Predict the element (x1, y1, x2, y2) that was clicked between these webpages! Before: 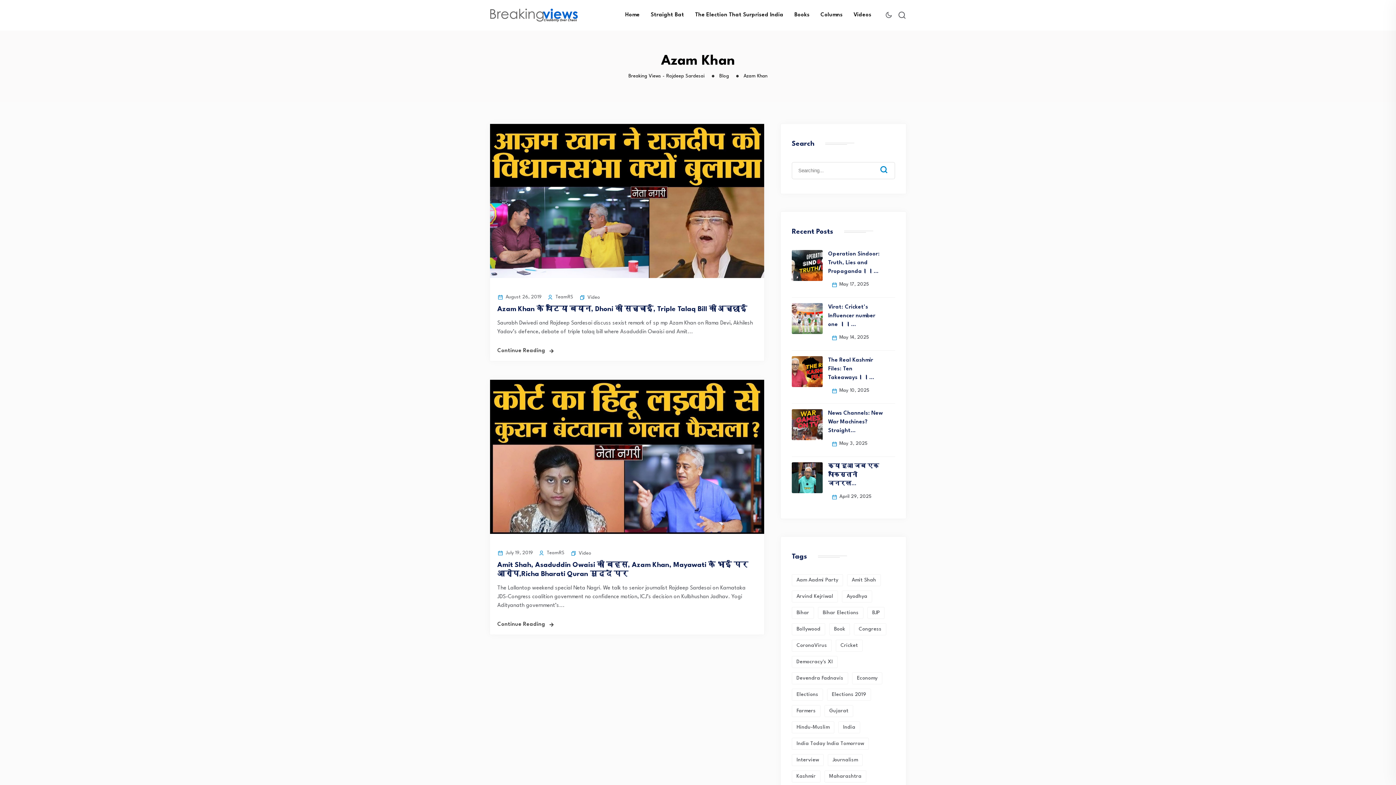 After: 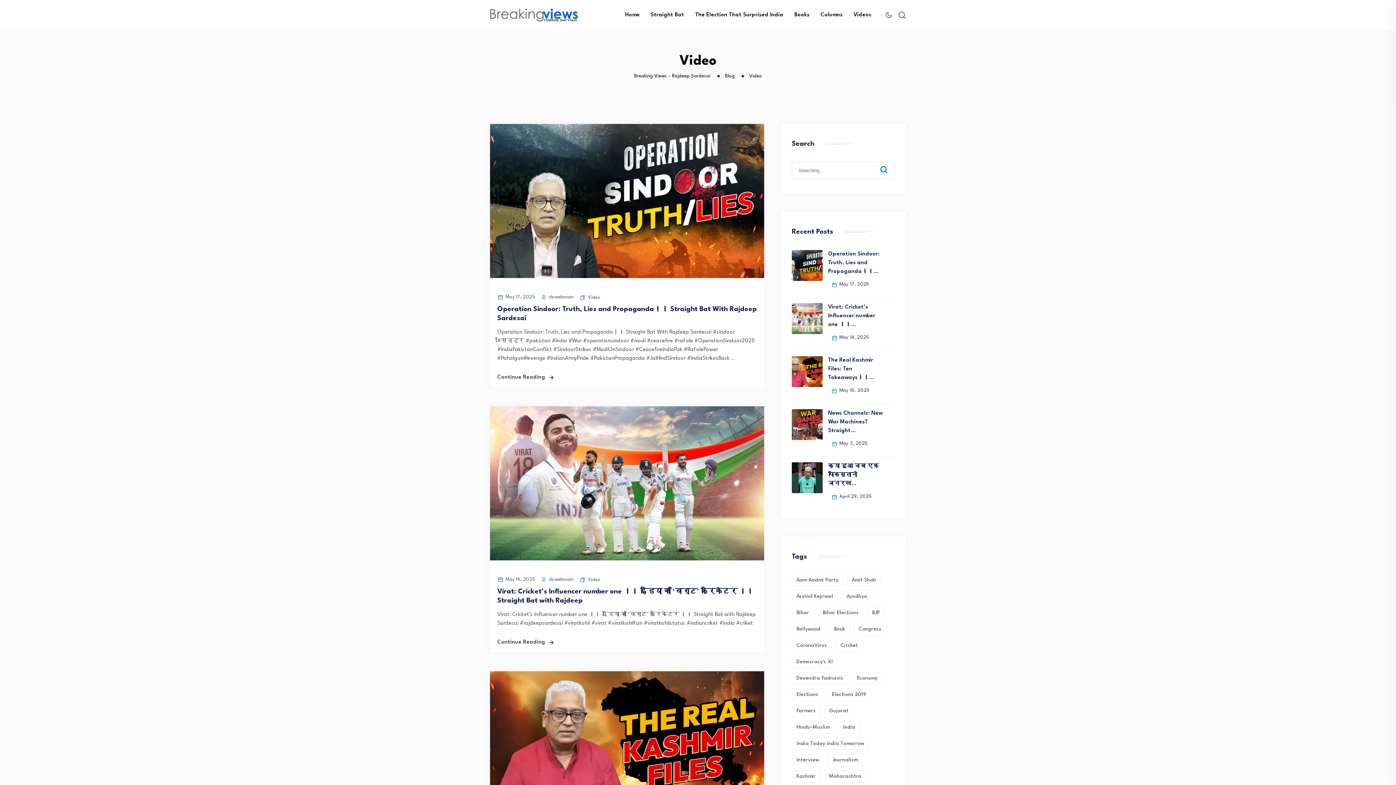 Action: label: Video bbox: (587, 295, 600, 300)